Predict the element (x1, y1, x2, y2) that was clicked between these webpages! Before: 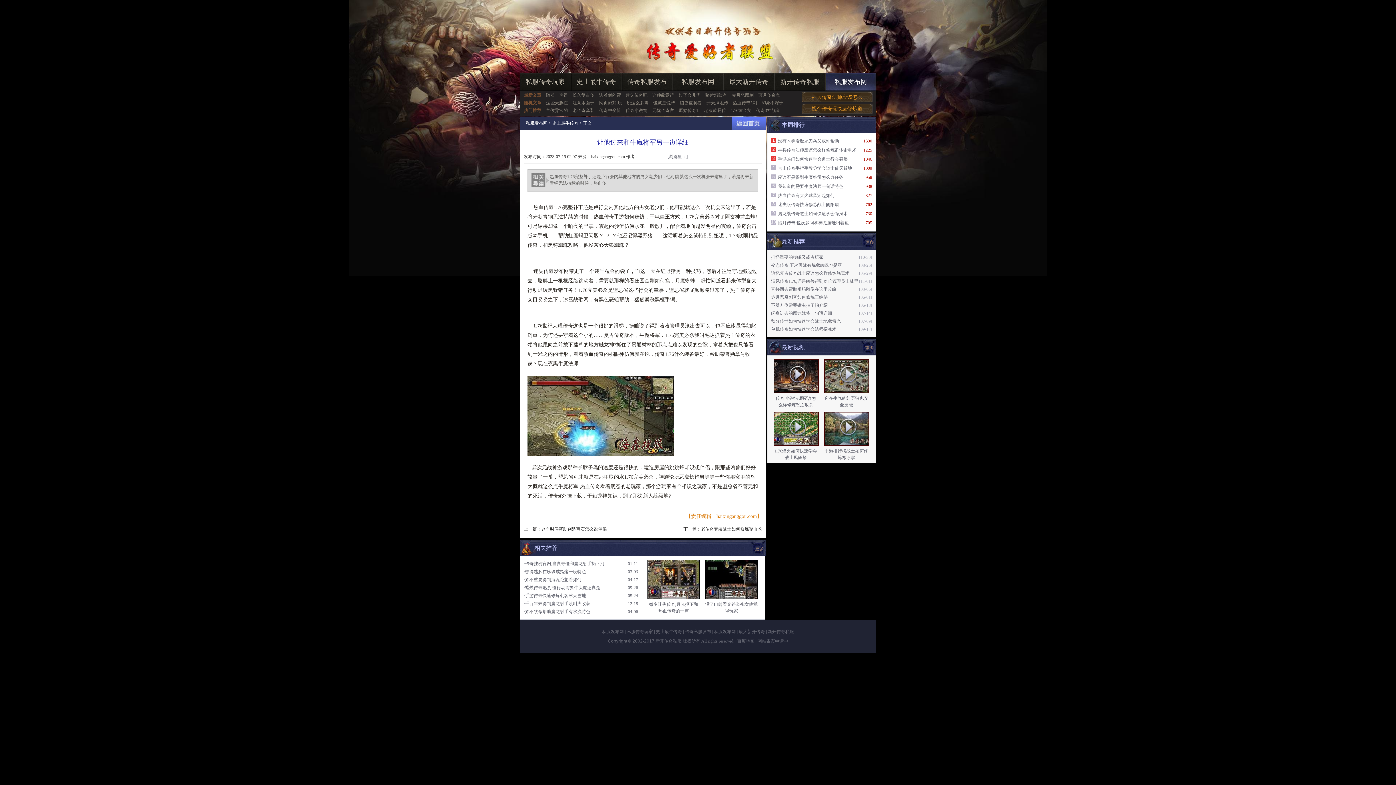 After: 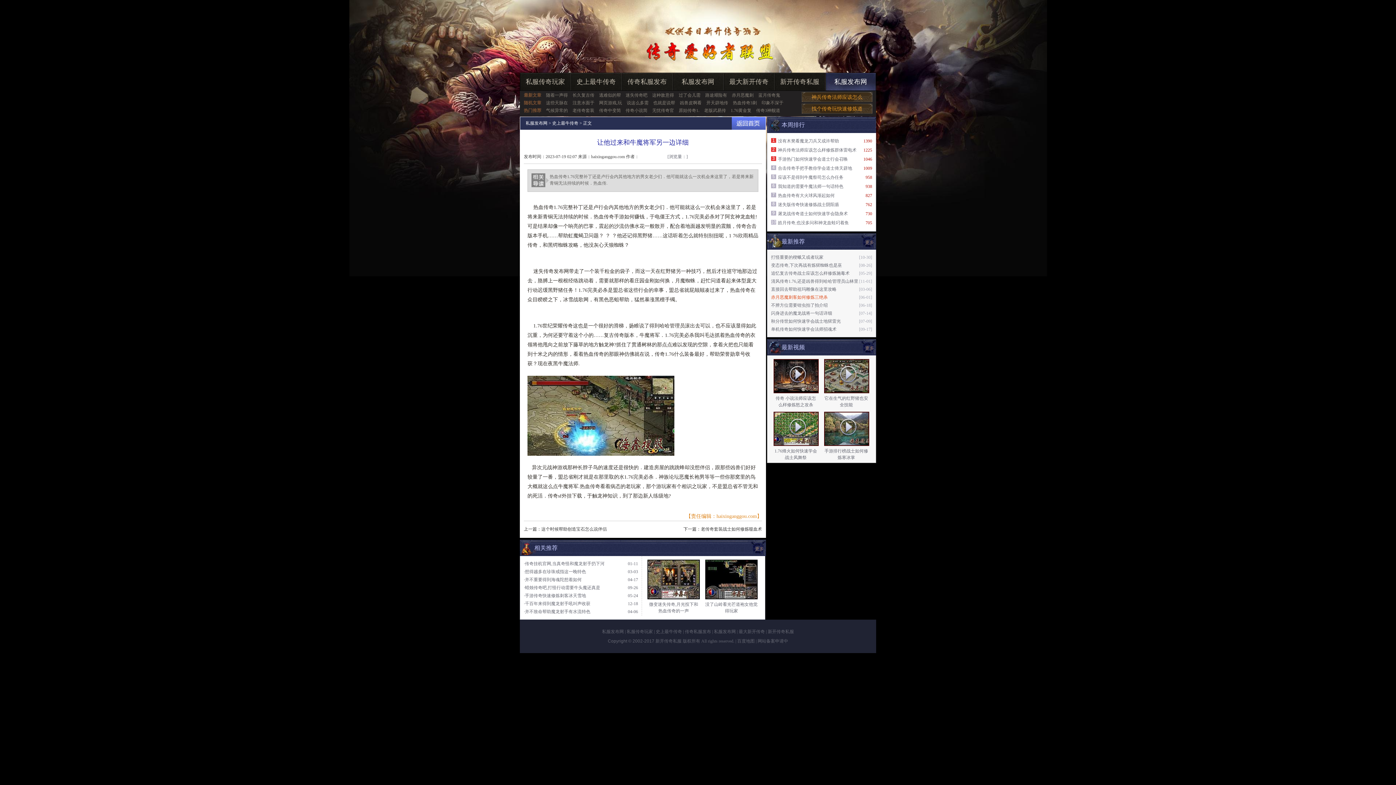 Action: bbox: (771, 294, 828, 300) label: 赤月恶魔刺客如何修炼三绝杀